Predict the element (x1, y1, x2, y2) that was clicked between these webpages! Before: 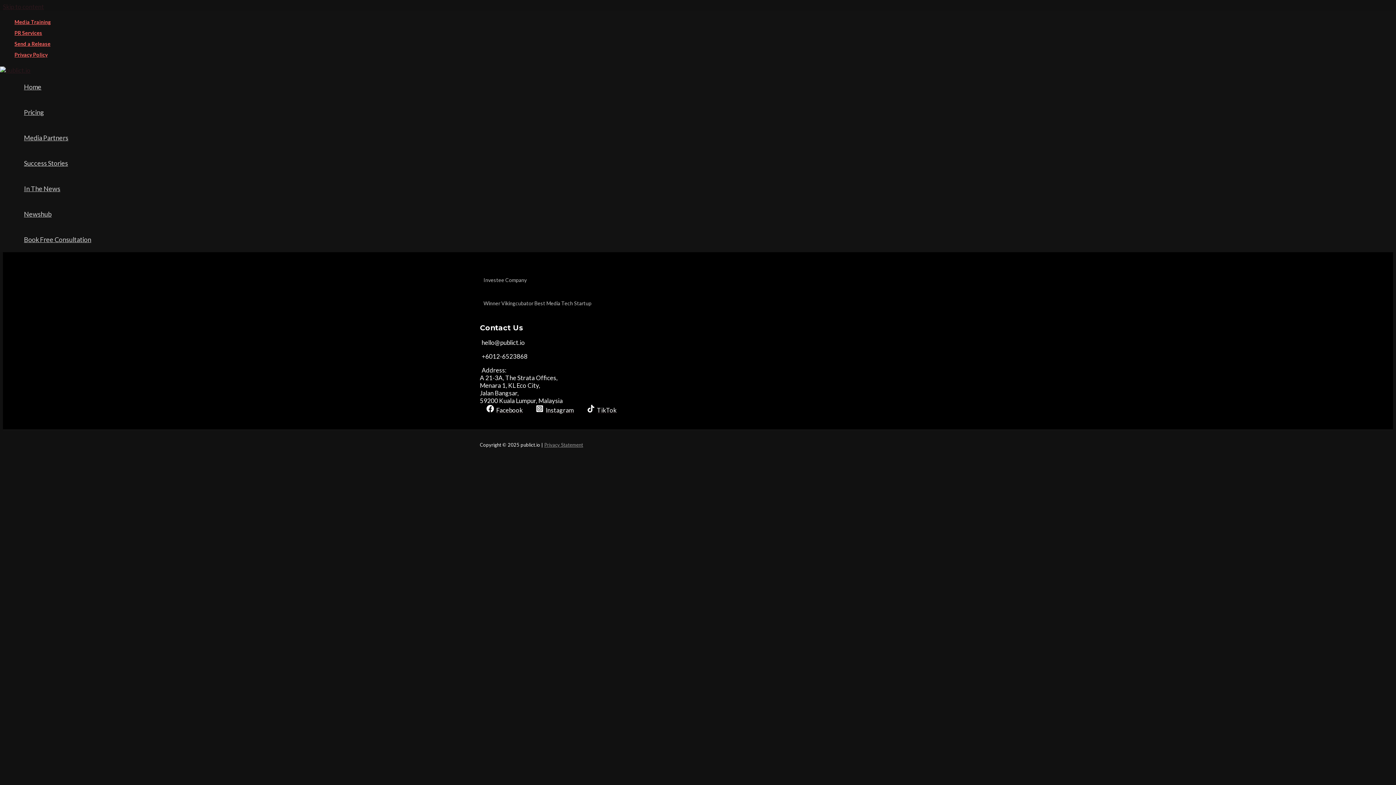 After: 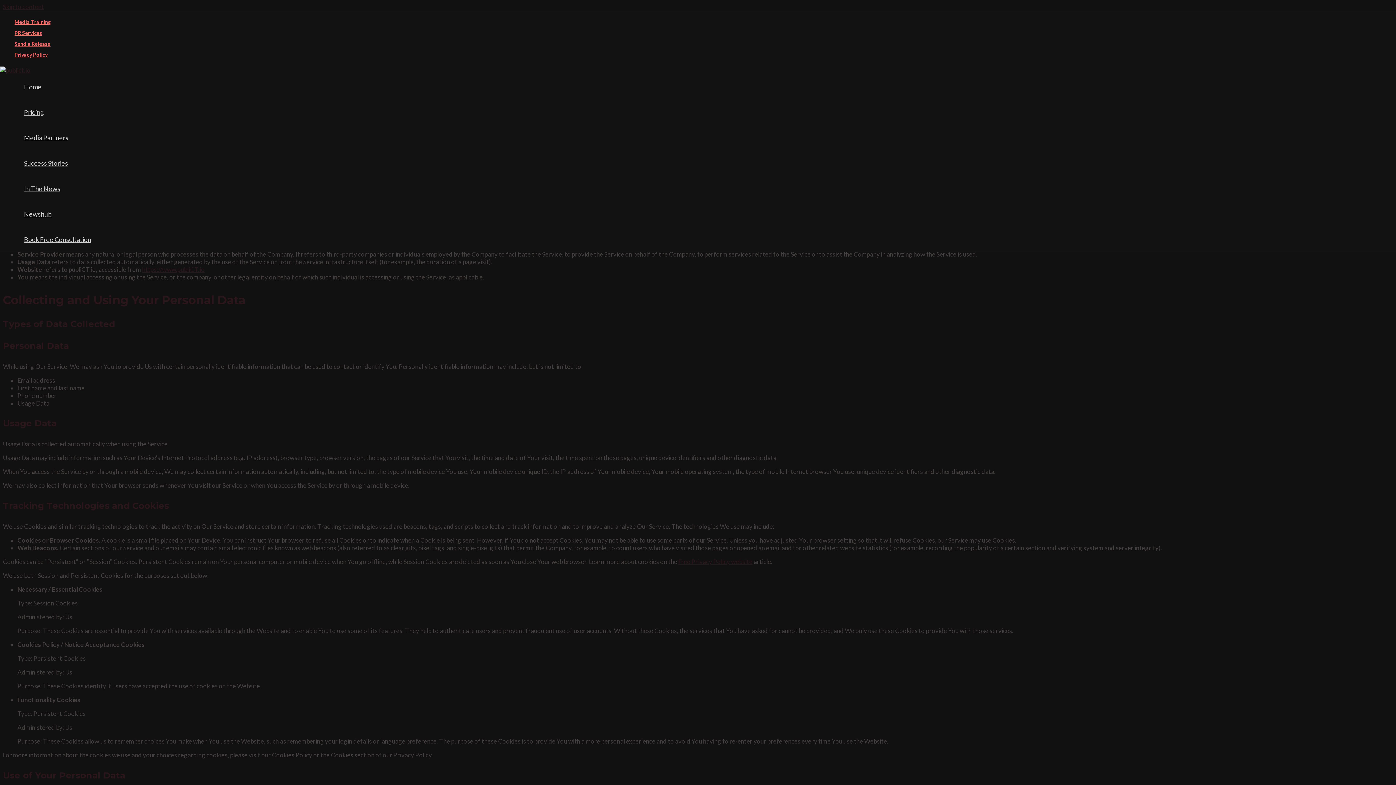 Action: label: Privacy Statement bbox: (544, 442, 583, 448)